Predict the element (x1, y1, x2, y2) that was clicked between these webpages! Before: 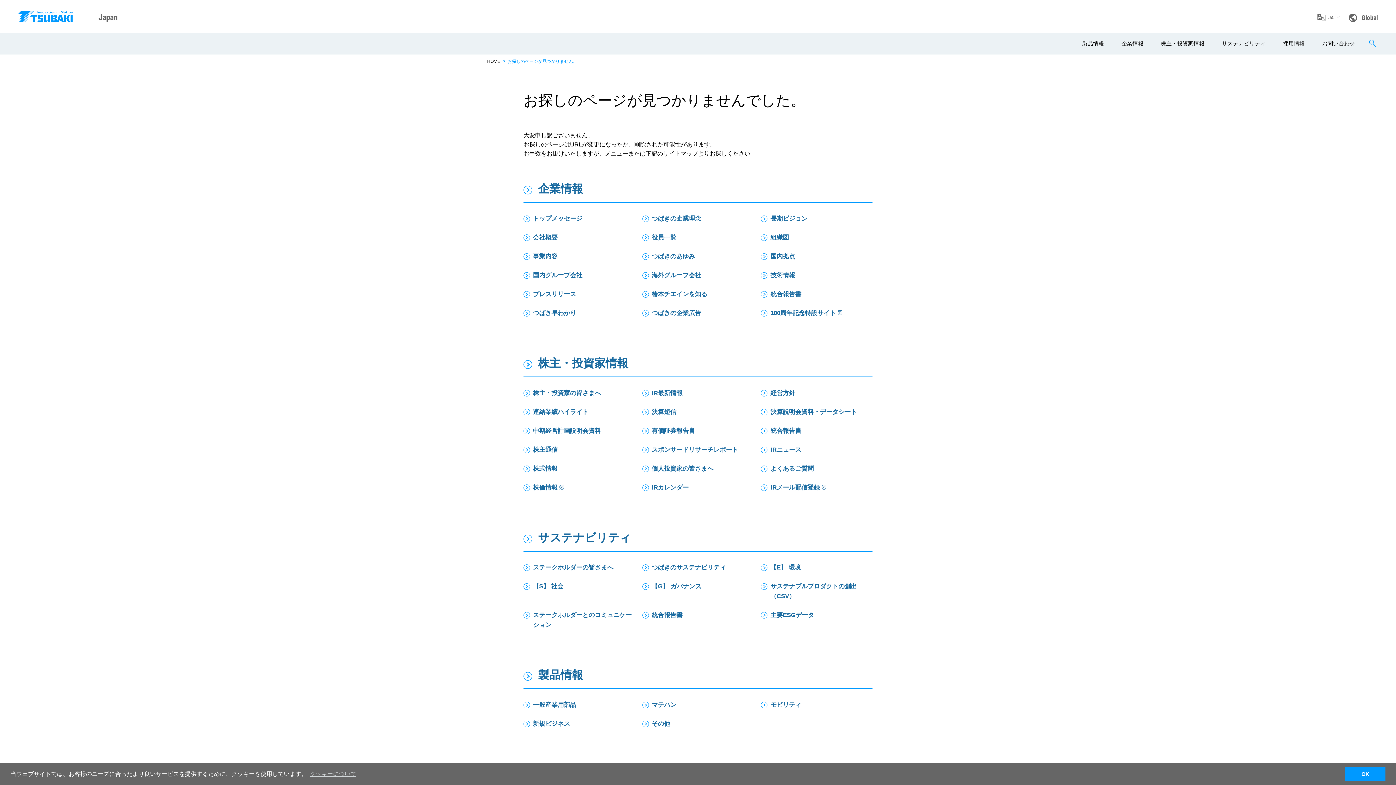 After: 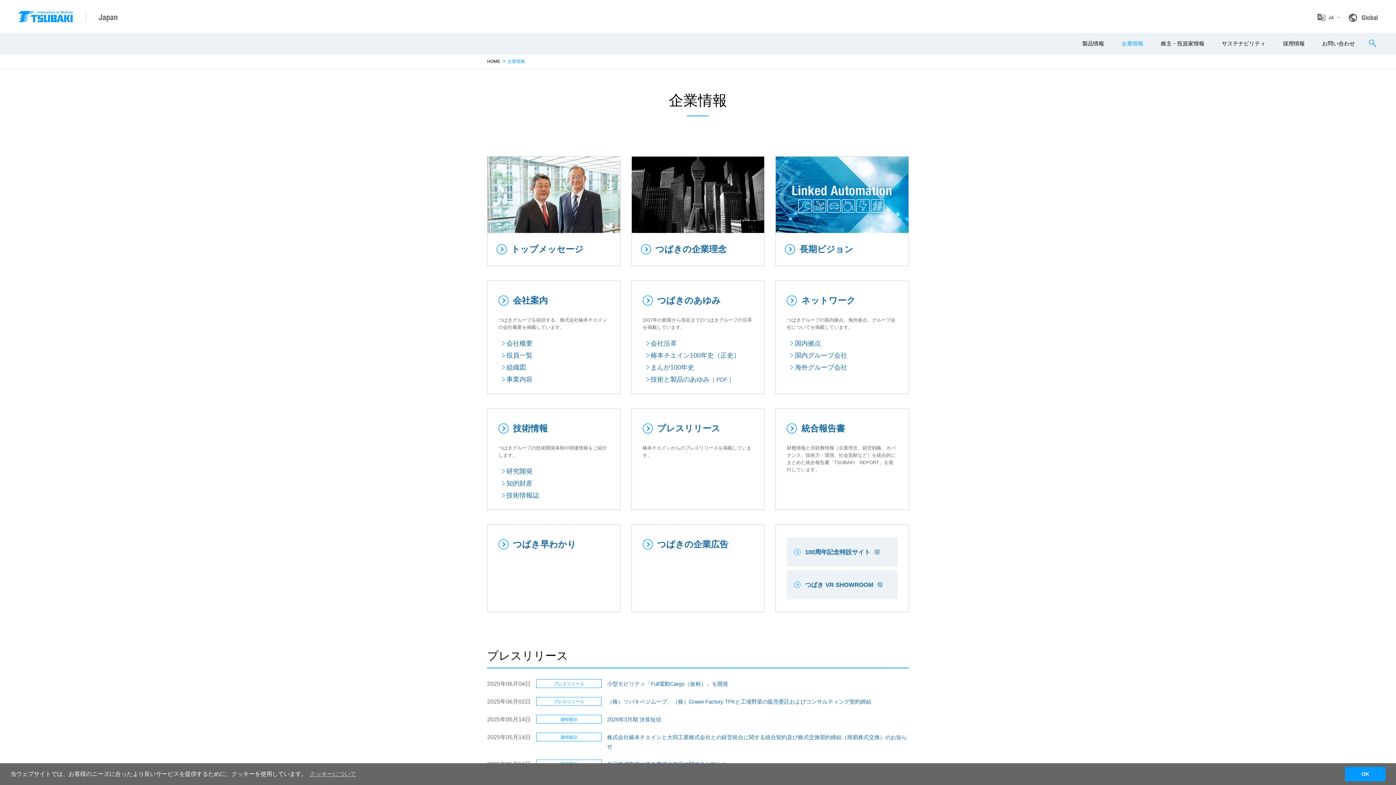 Action: bbox: (1118, 32, 1147, 54) label: 企業情報